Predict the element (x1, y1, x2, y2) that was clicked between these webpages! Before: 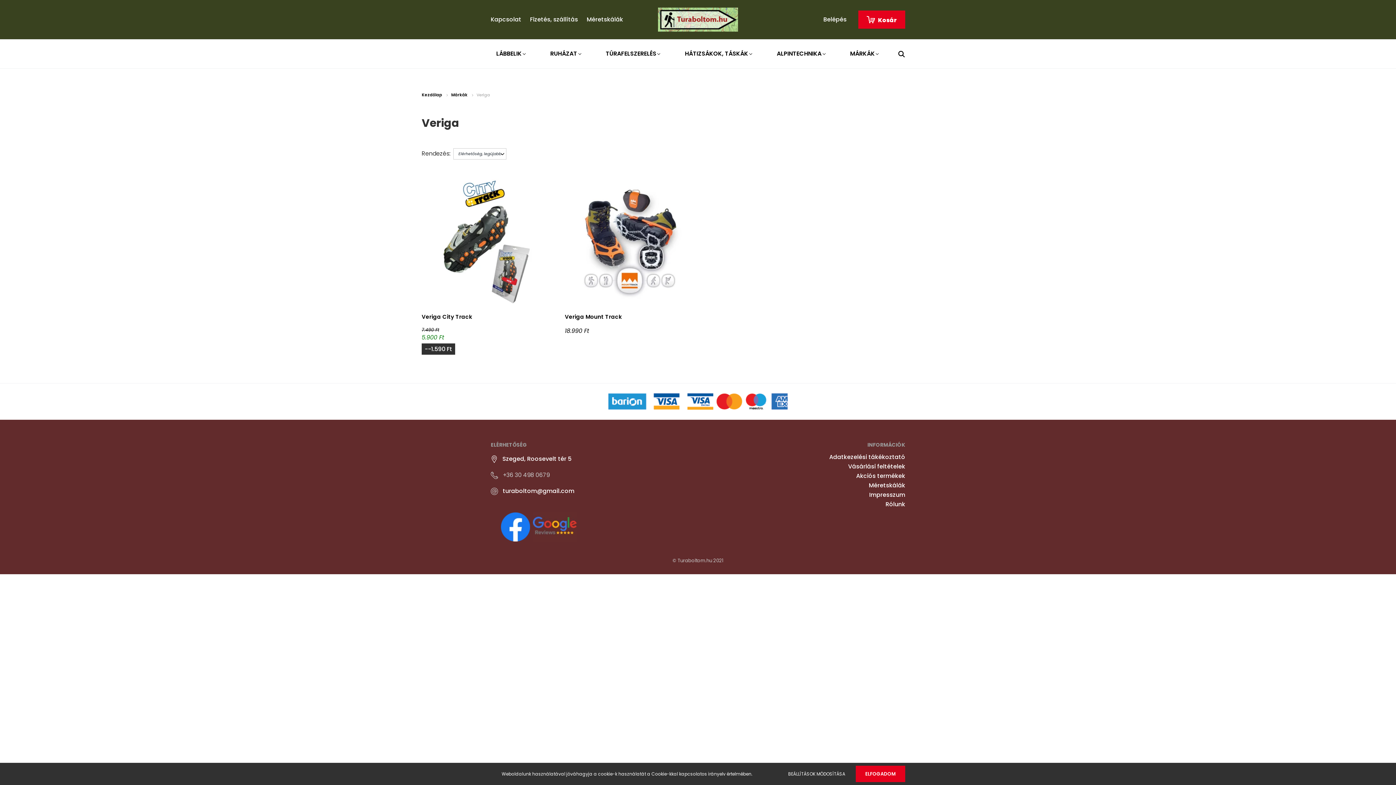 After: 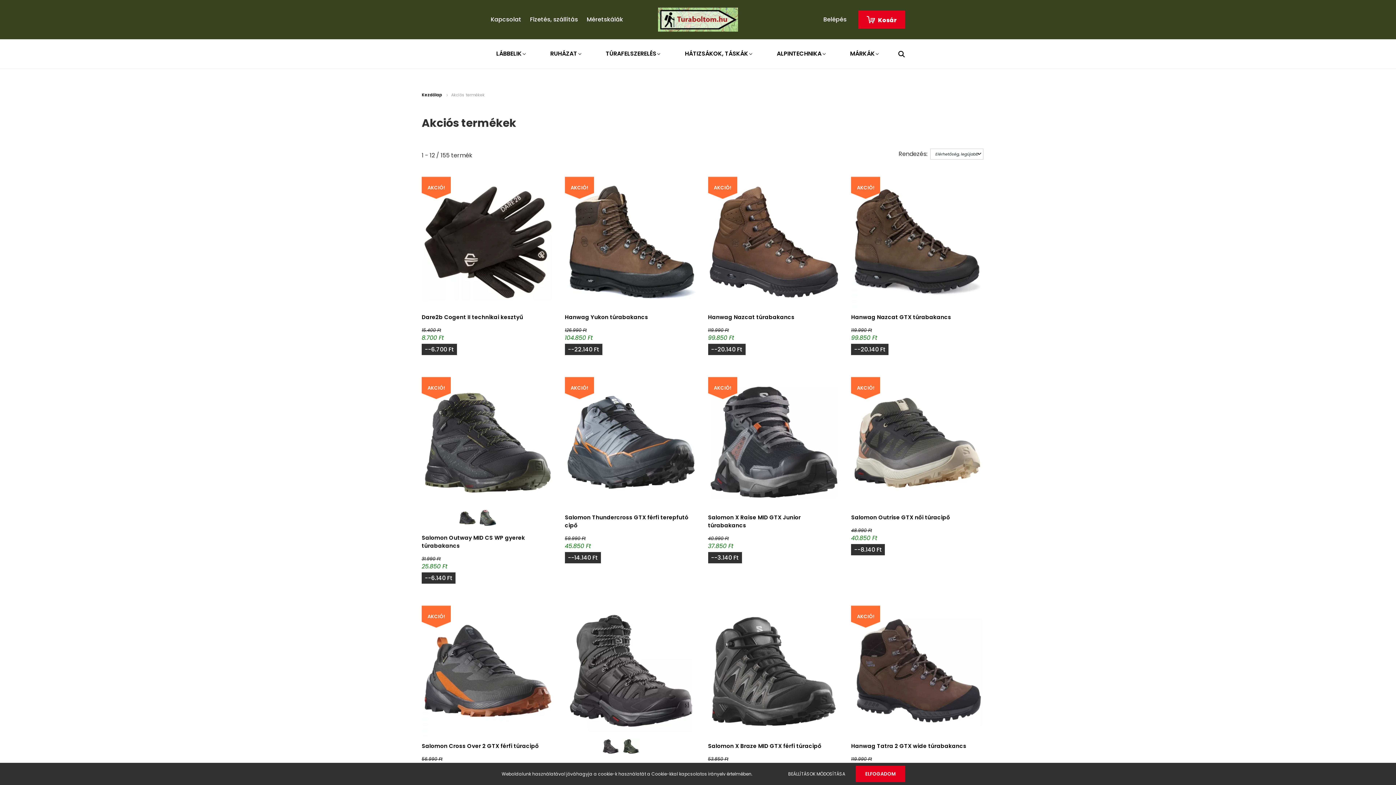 Action: label: Akciós termékek bbox: (856, 471, 905, 480)